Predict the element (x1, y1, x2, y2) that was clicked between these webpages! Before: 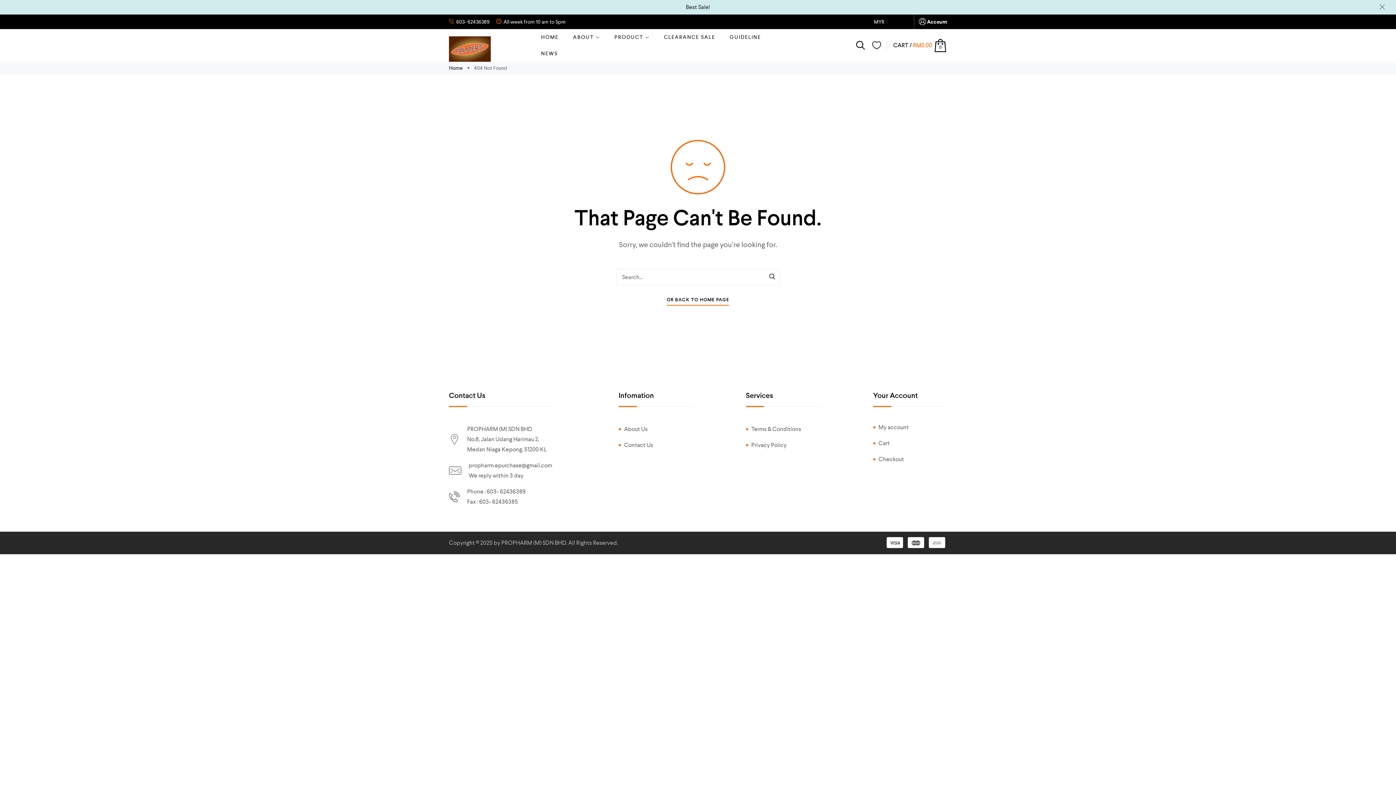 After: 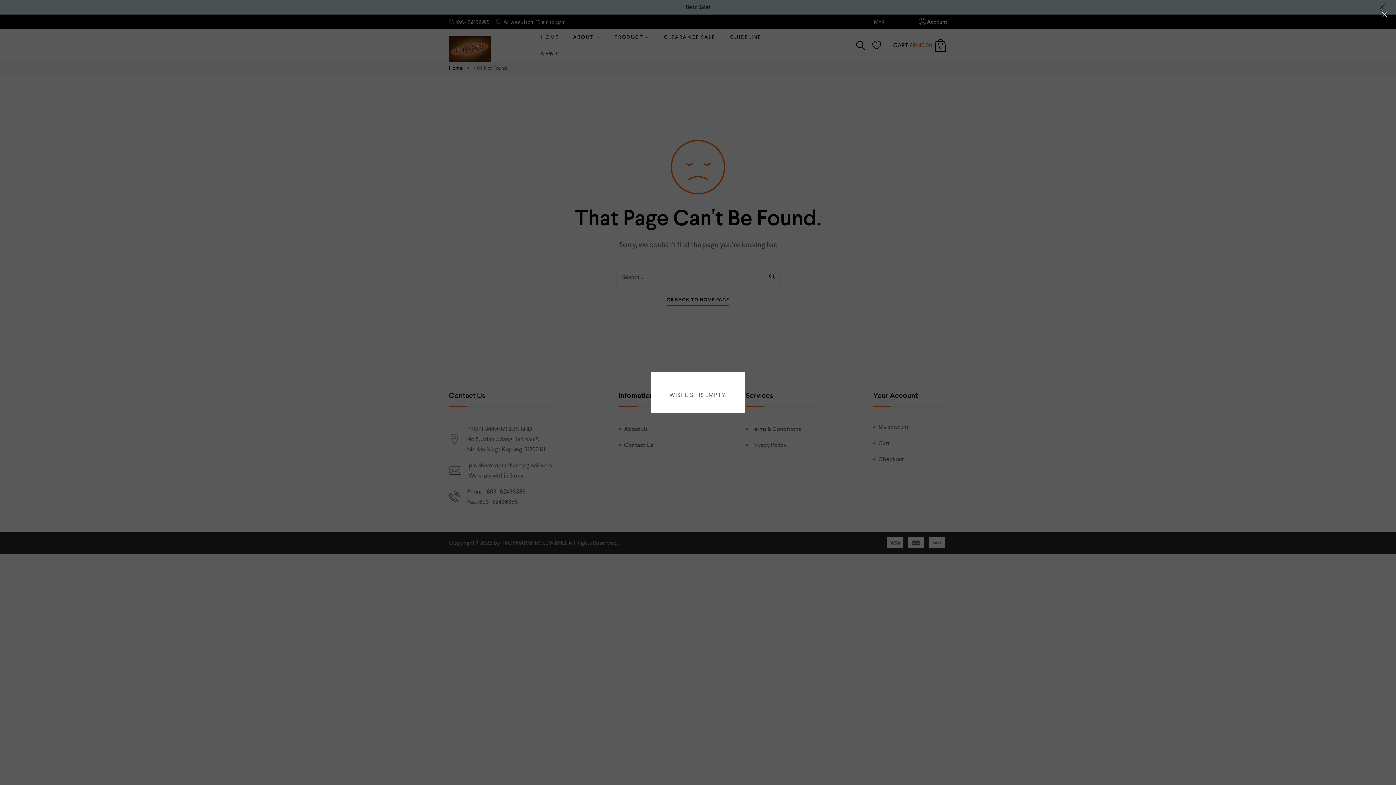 Action: bbox: (872, 40, 881, 50)